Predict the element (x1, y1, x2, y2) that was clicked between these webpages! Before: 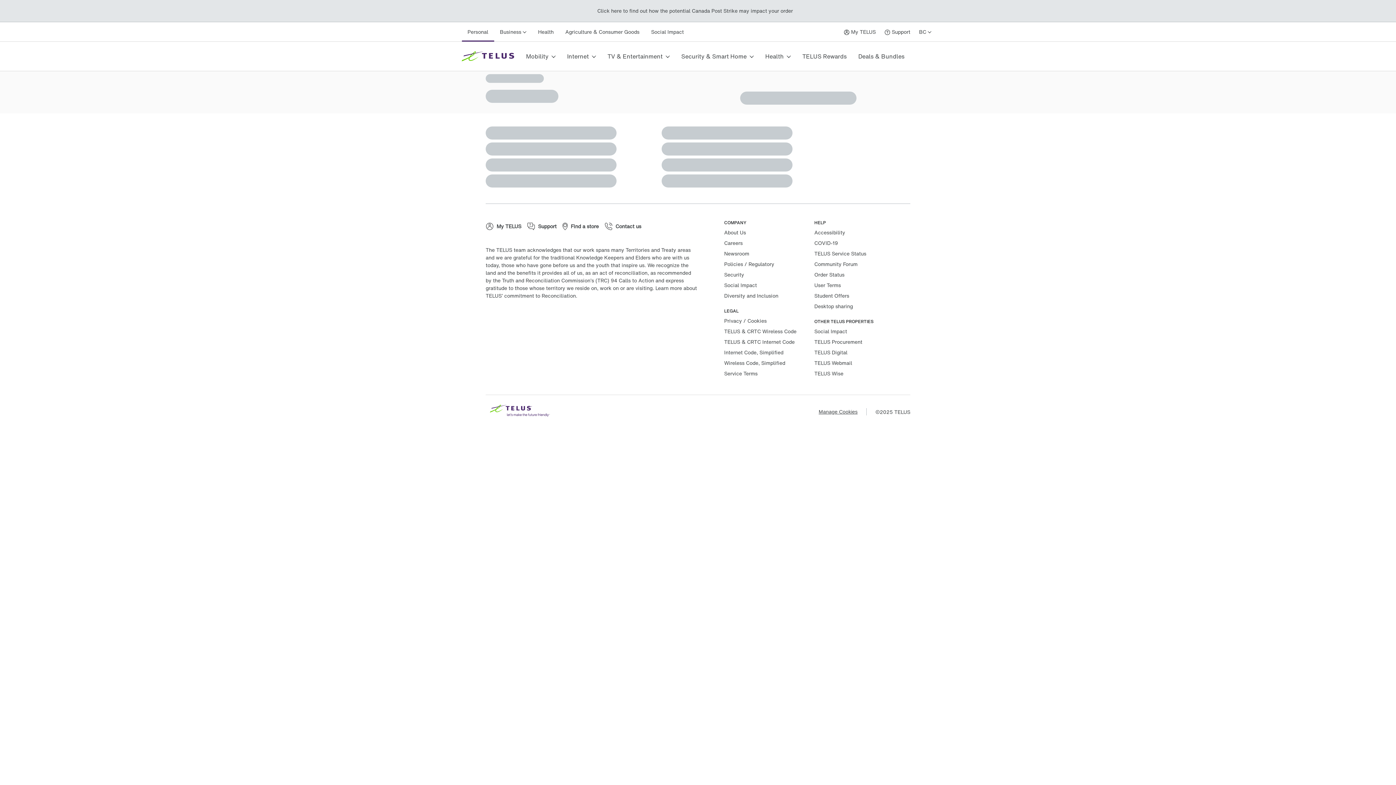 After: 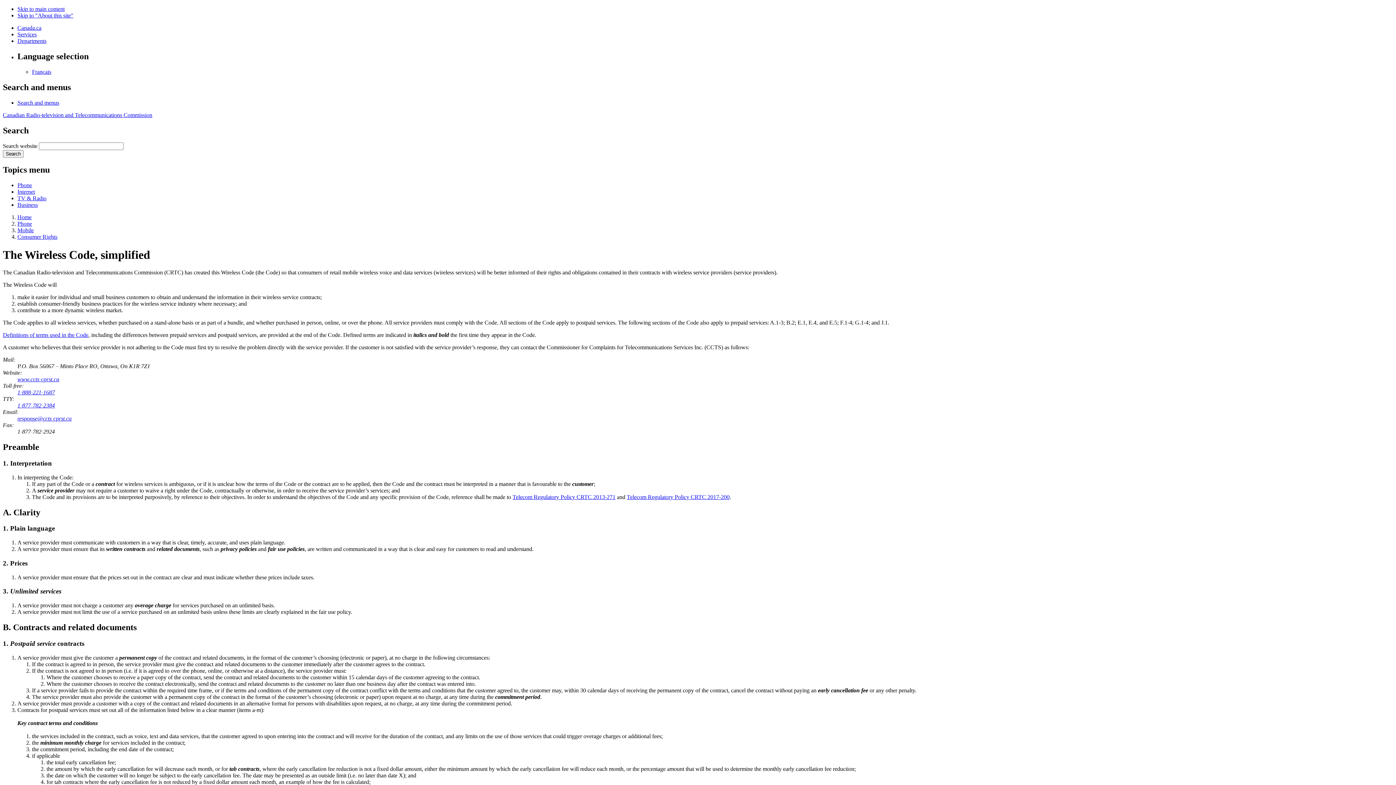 Action: bbox: (724, 359, 785, 366) label: Wireless Code, Simplified